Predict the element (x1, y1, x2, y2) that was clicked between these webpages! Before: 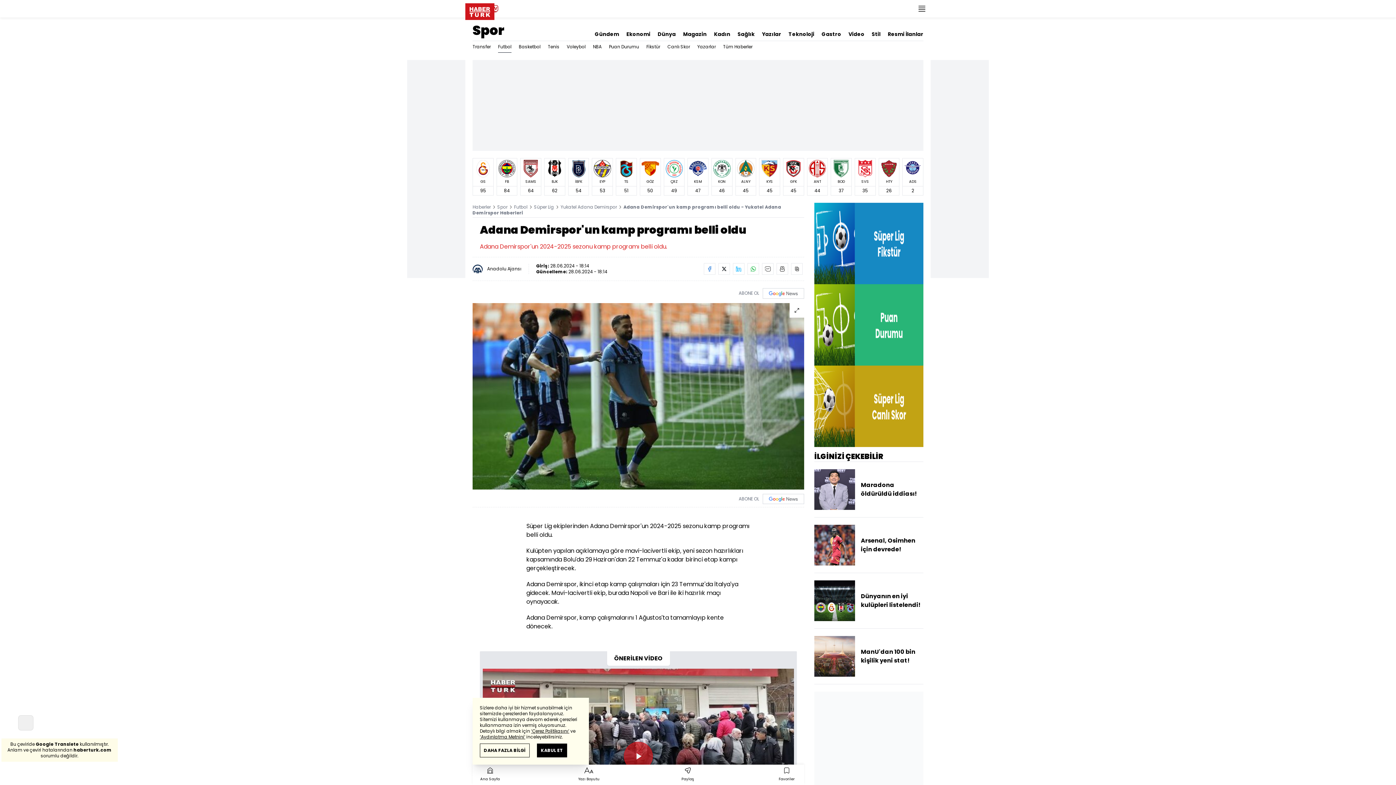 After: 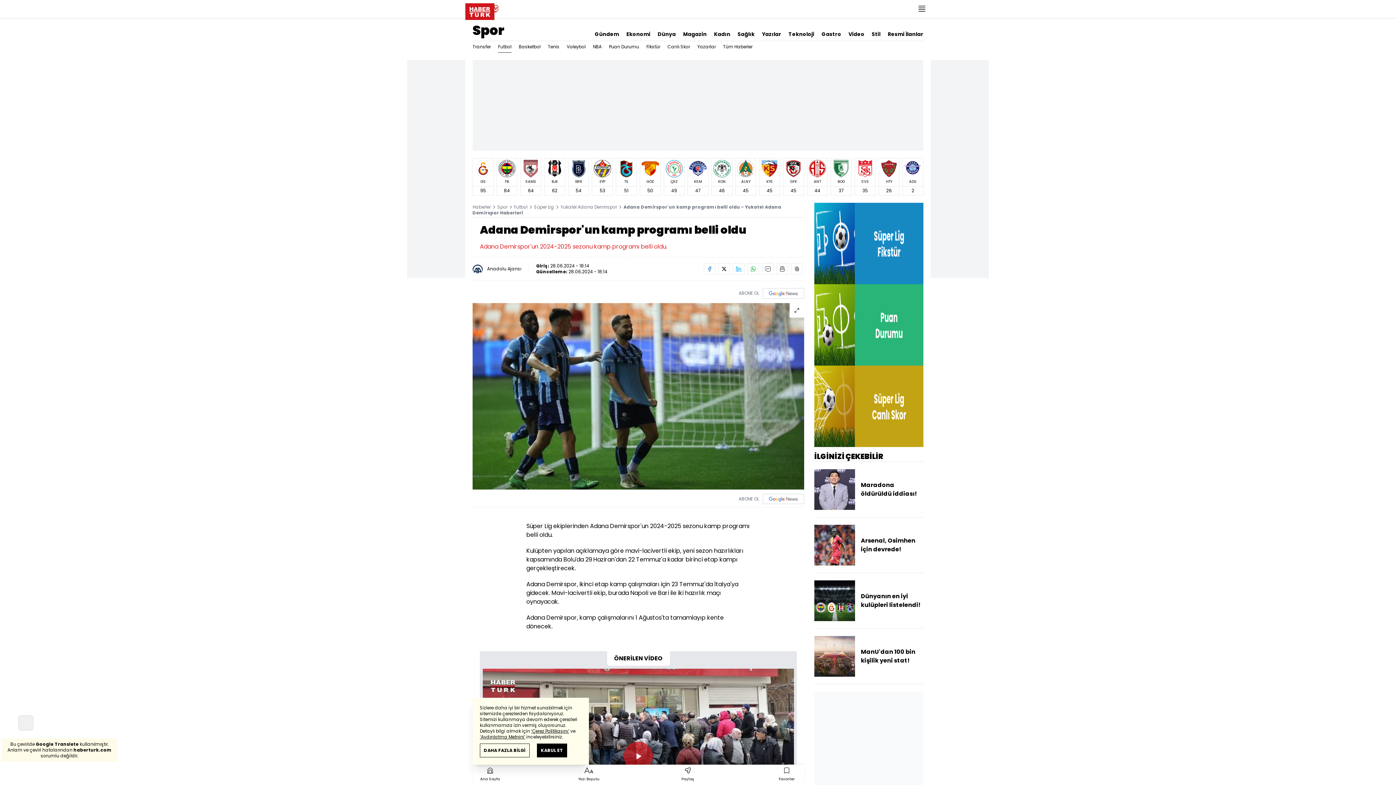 Action: bbox: (783, 158, 803, 195) label: GFK
45